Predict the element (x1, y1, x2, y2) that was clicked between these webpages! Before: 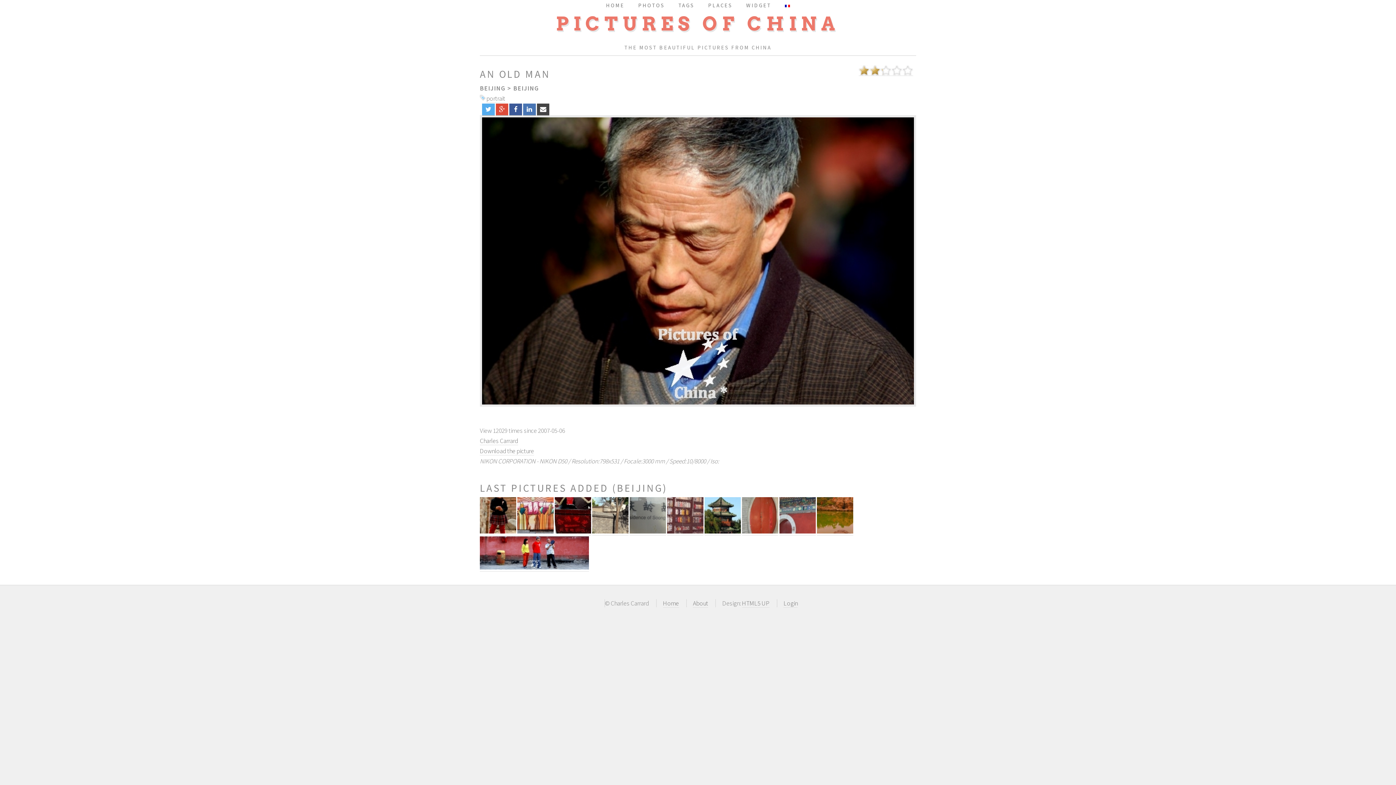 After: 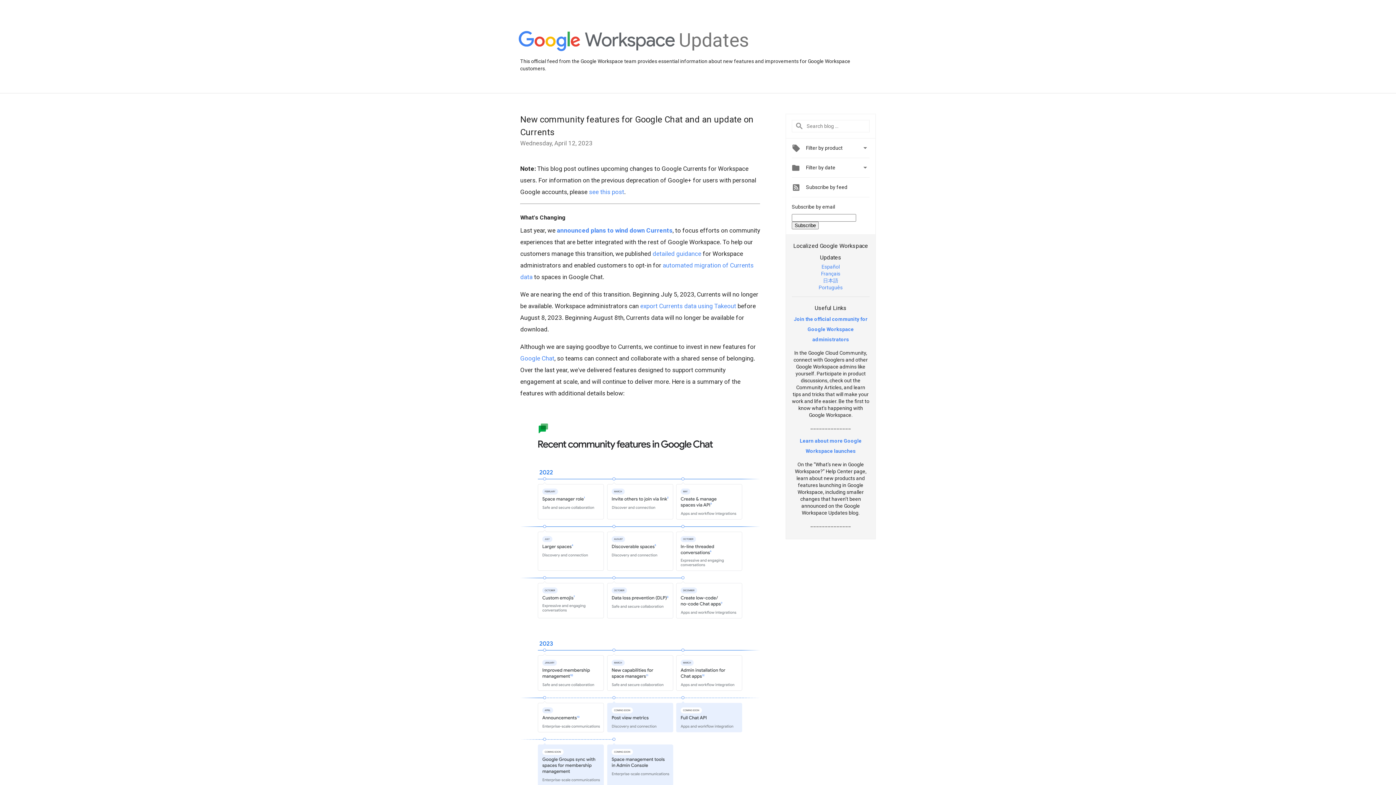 Action: bbox: (495, 103, 508, 115)